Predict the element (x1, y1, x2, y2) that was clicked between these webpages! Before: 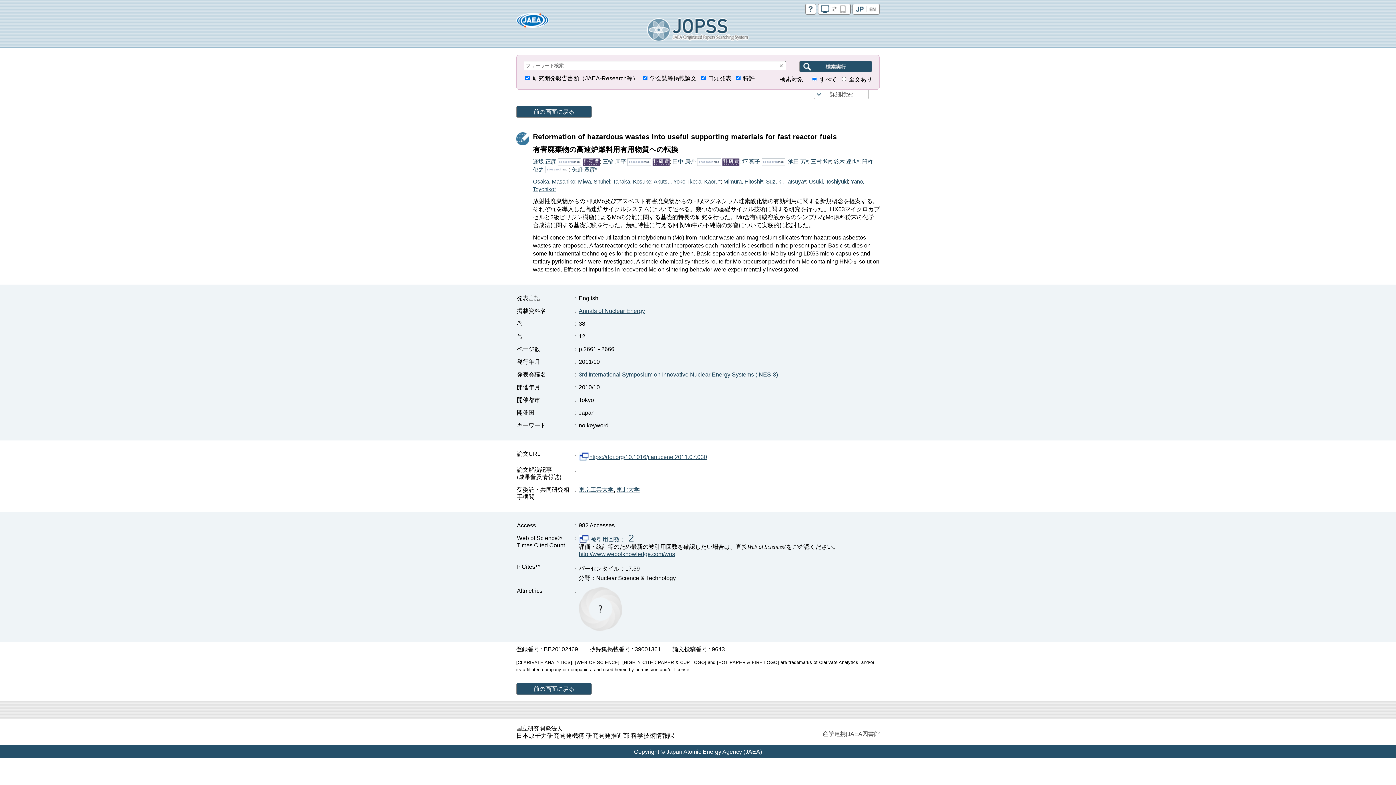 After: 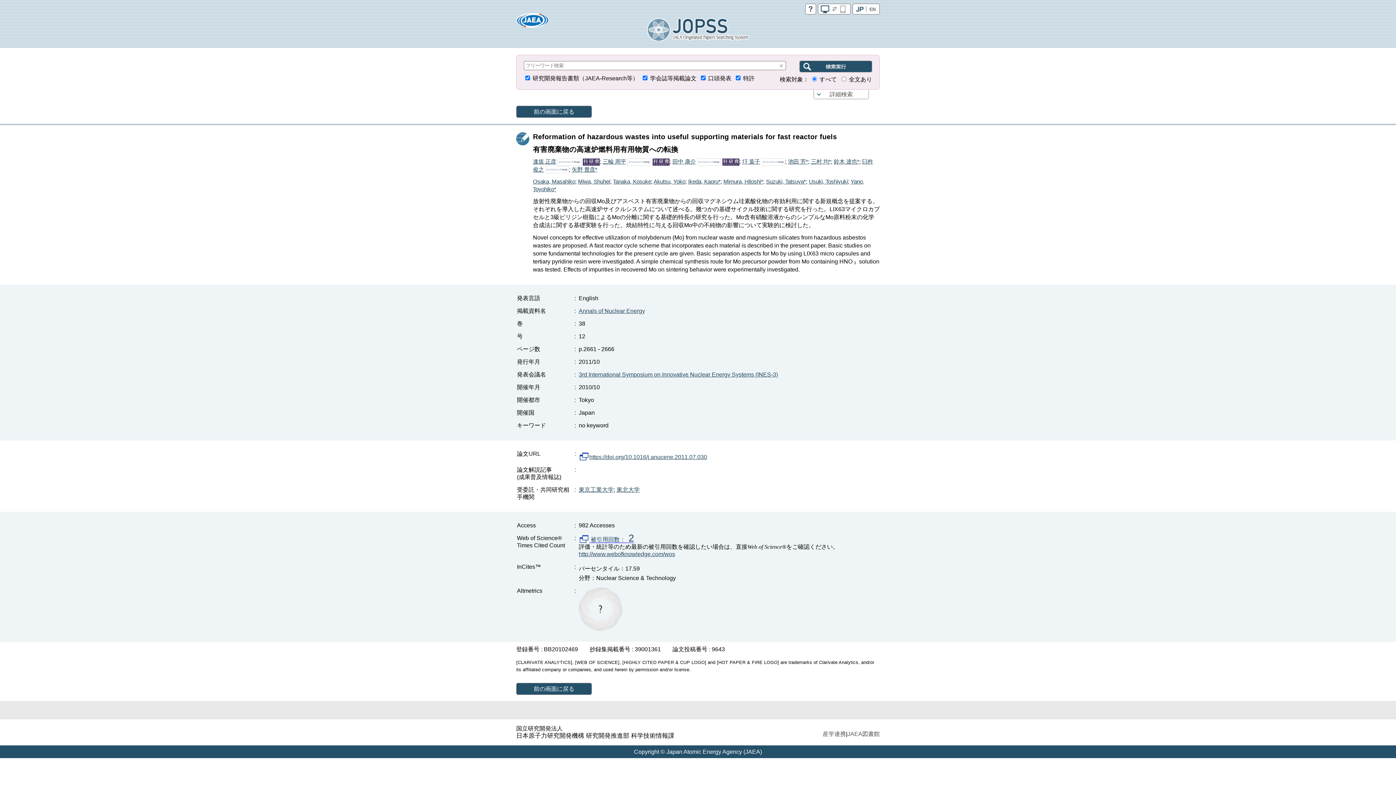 Action: bbox: (557, 158, 581, 164)